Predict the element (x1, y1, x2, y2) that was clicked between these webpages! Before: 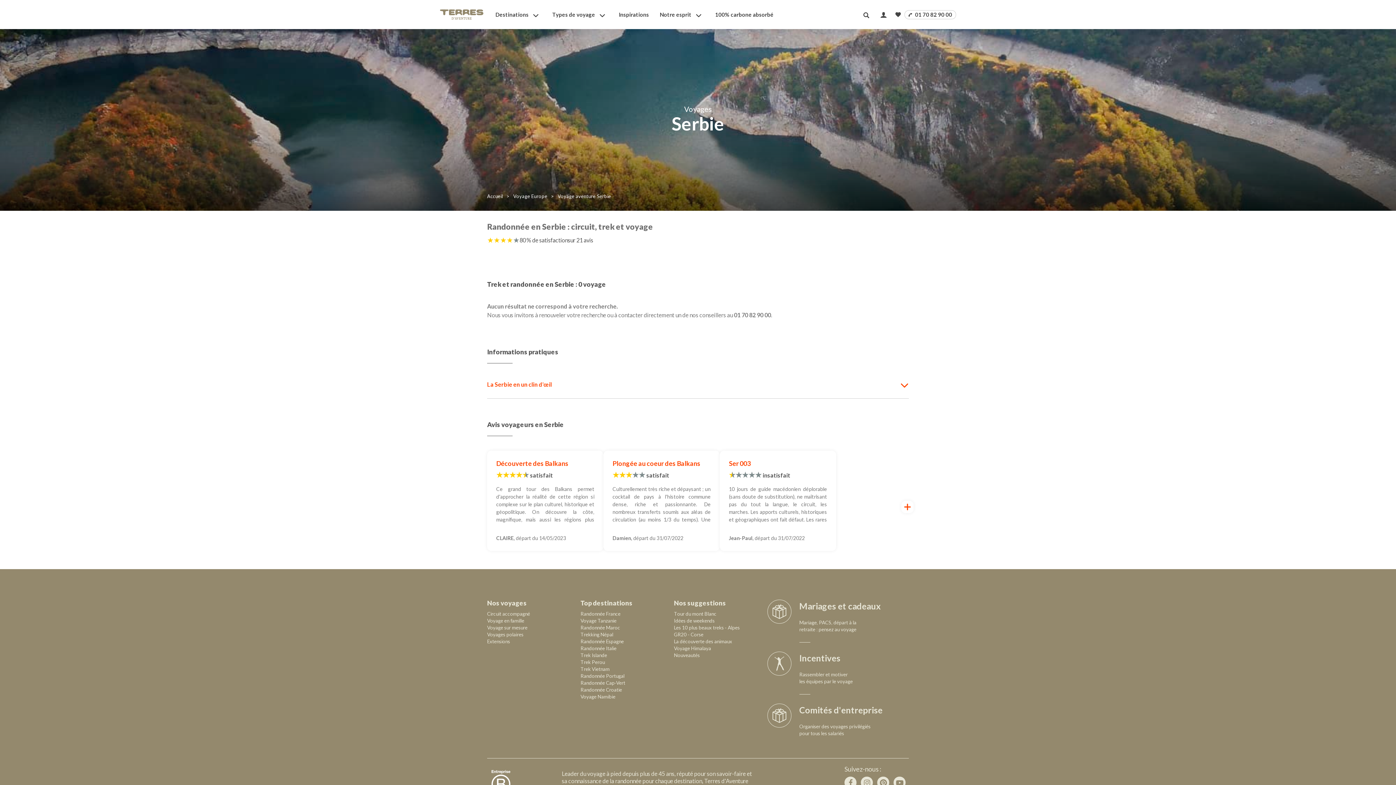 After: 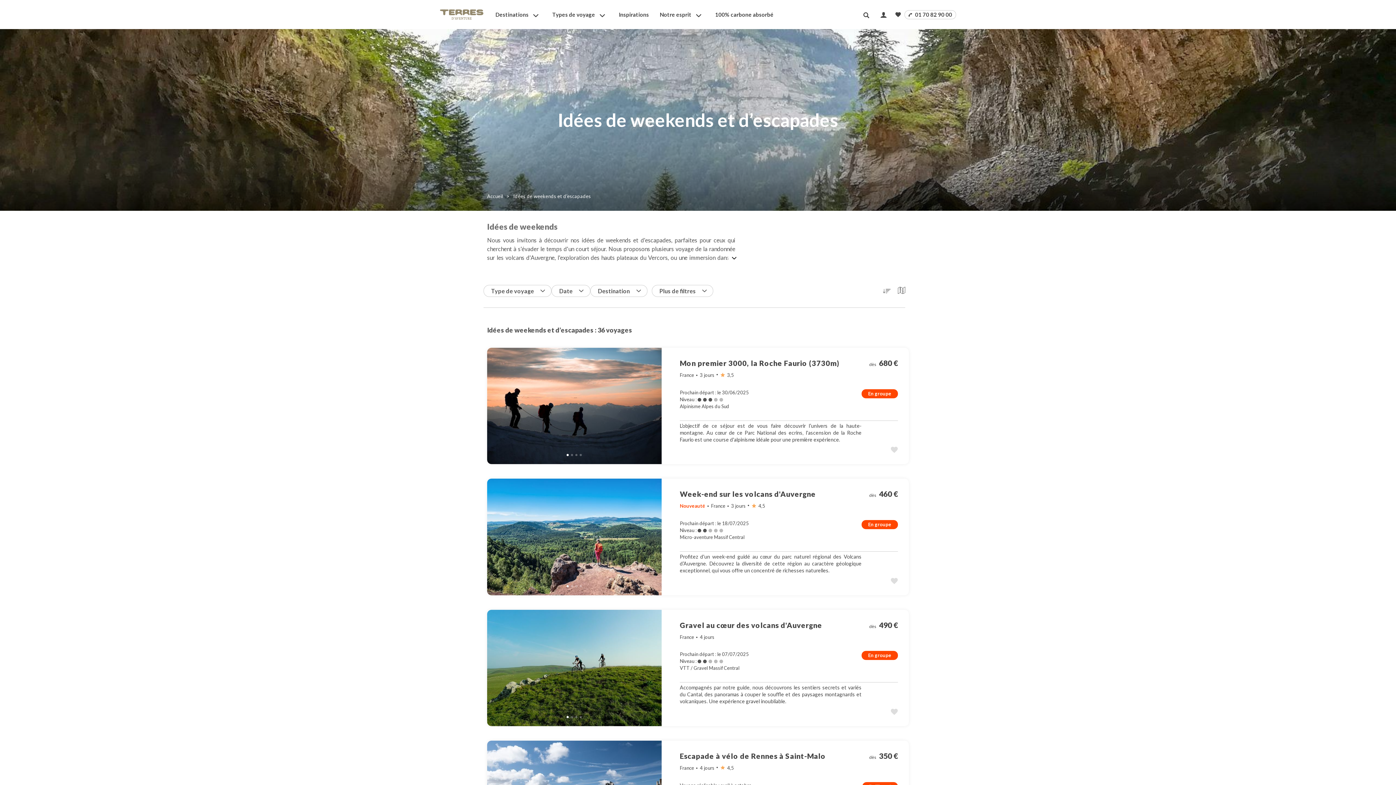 Action: bbox: (674, 618, 714, 624) label: Idées de weekends